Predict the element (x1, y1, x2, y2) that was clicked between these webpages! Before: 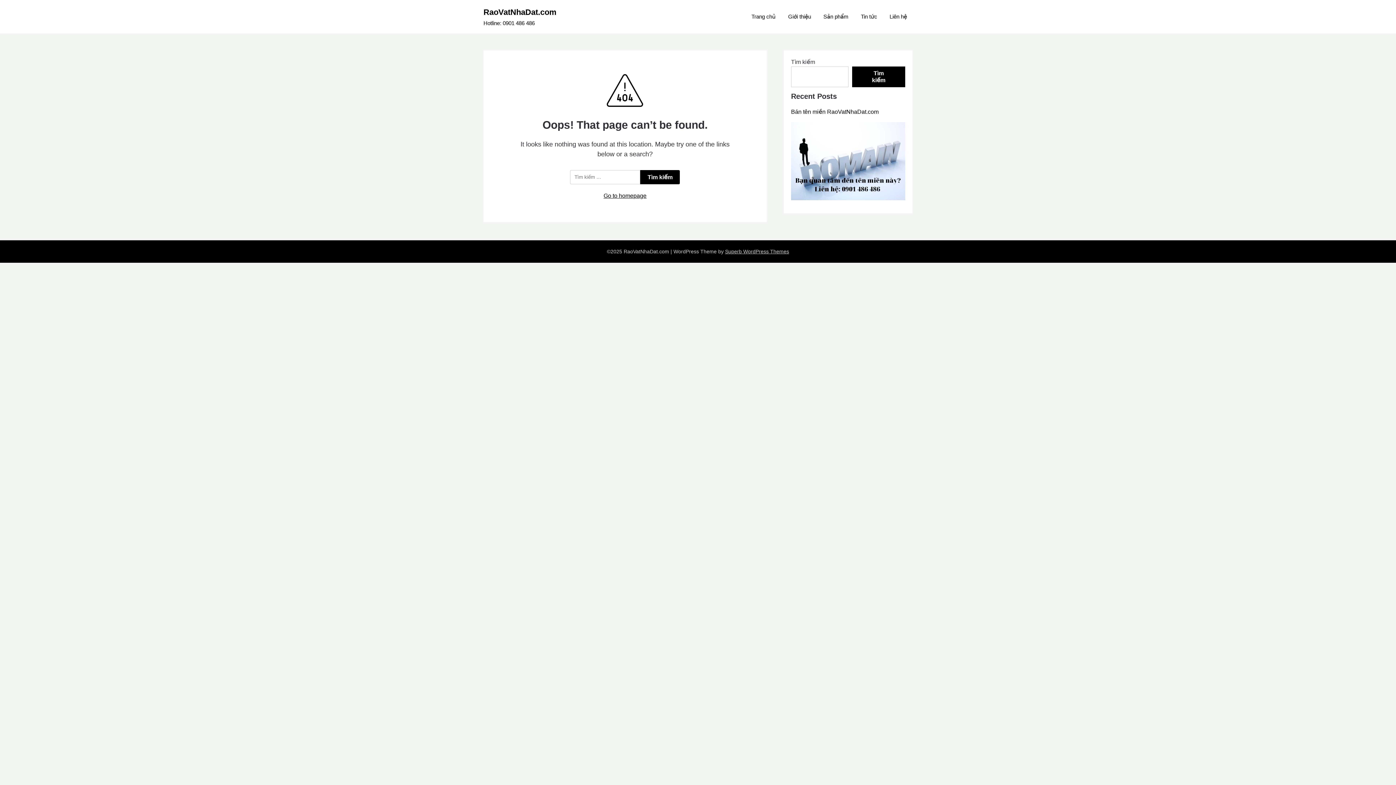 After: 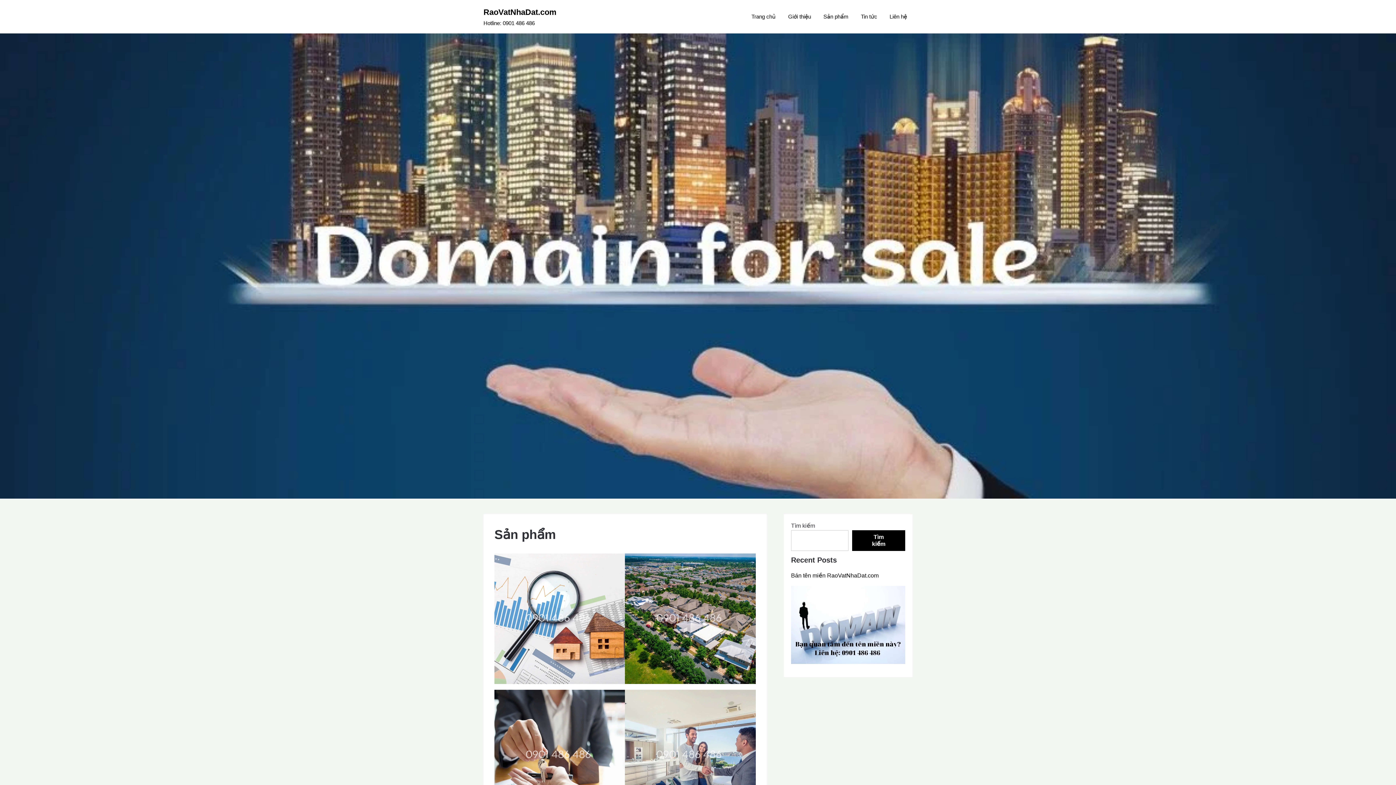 Action: label: Sản phẩm bbox: (818, 4, 854, 28)